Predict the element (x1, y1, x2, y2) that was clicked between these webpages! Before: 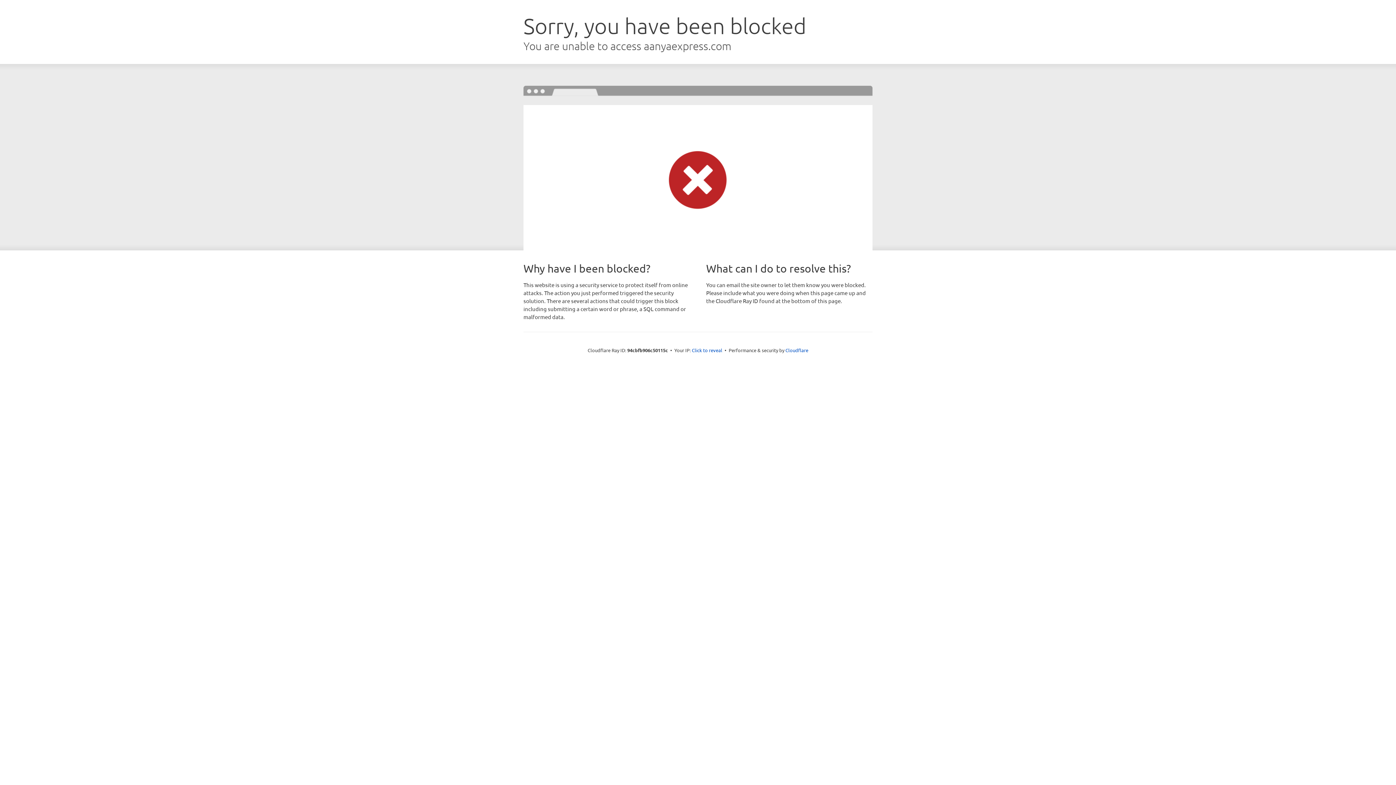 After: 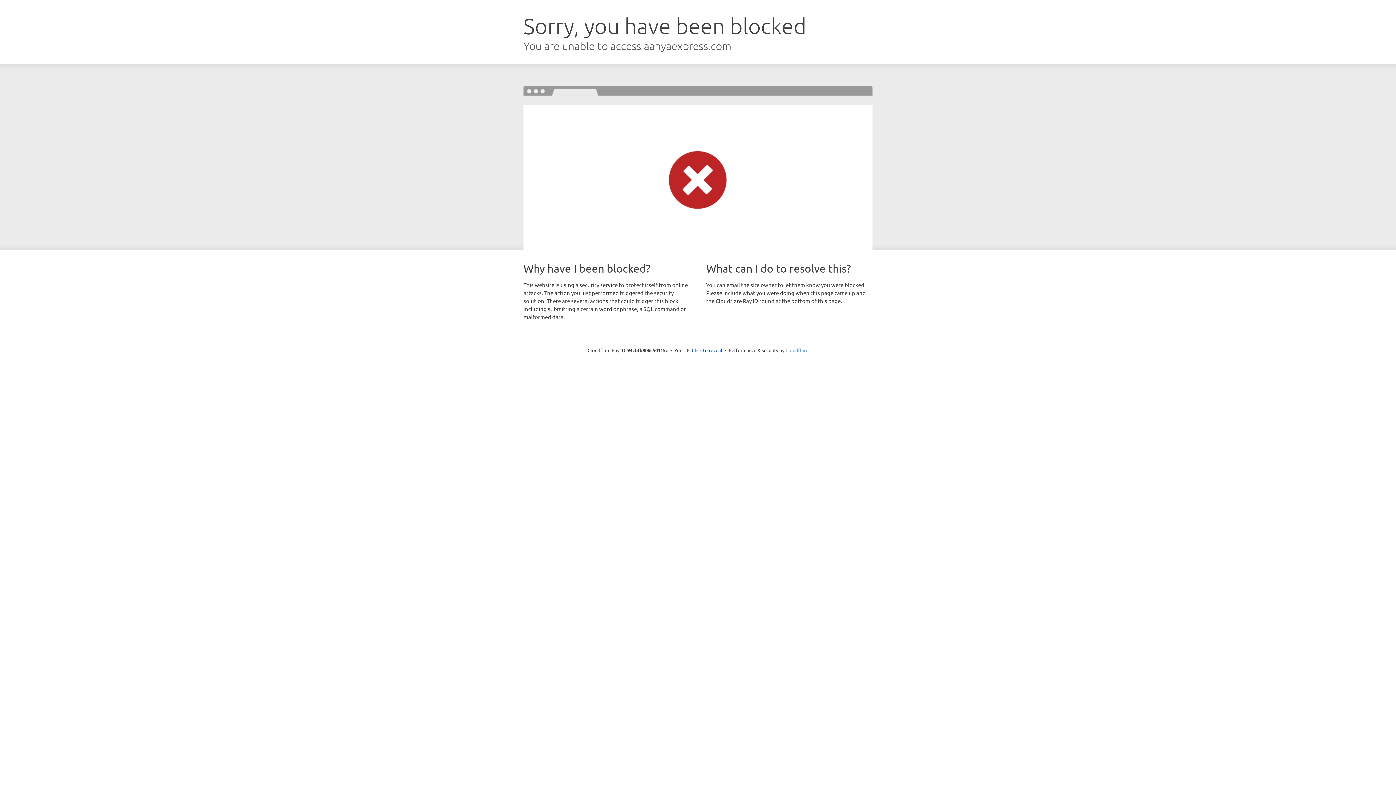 Action: label: Cloudflare bbox: (785, 347, 808, 353)